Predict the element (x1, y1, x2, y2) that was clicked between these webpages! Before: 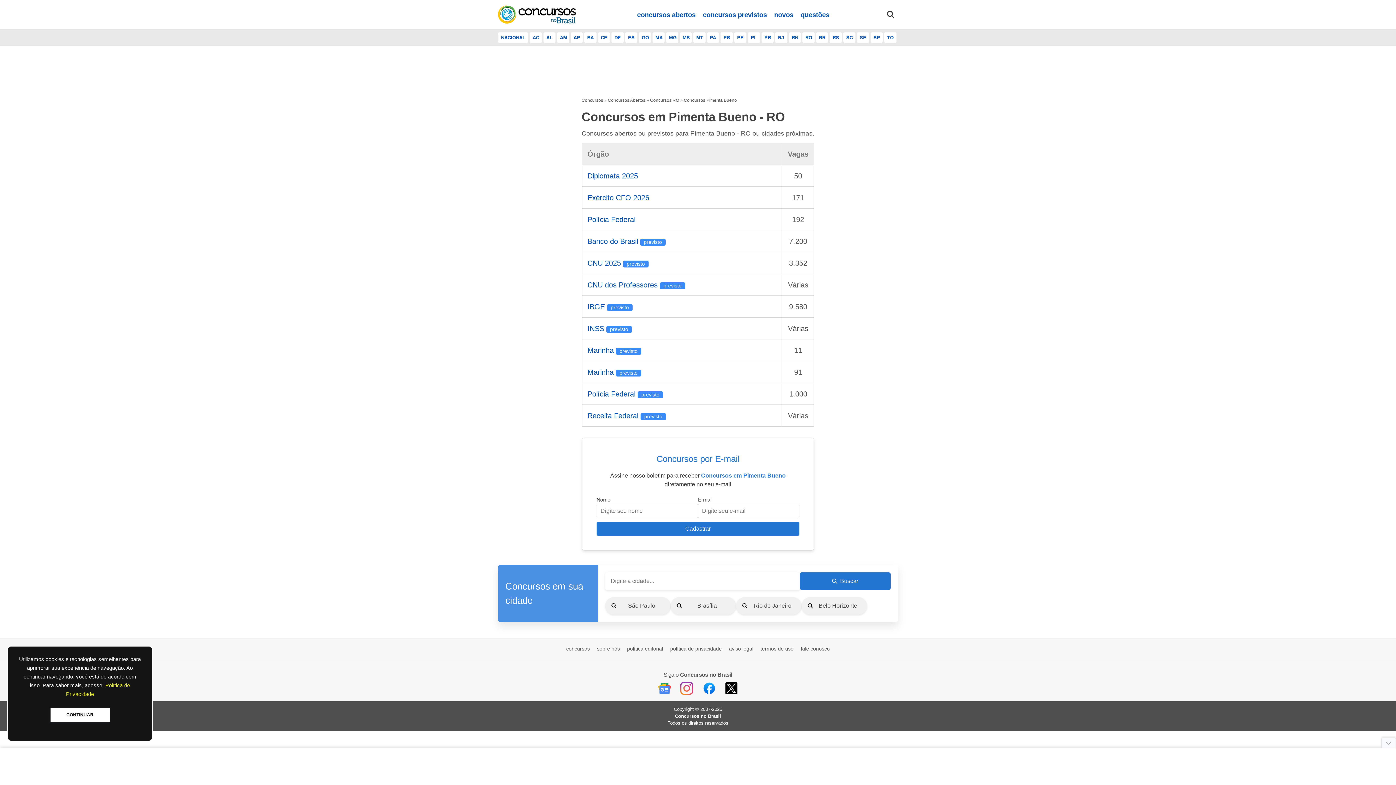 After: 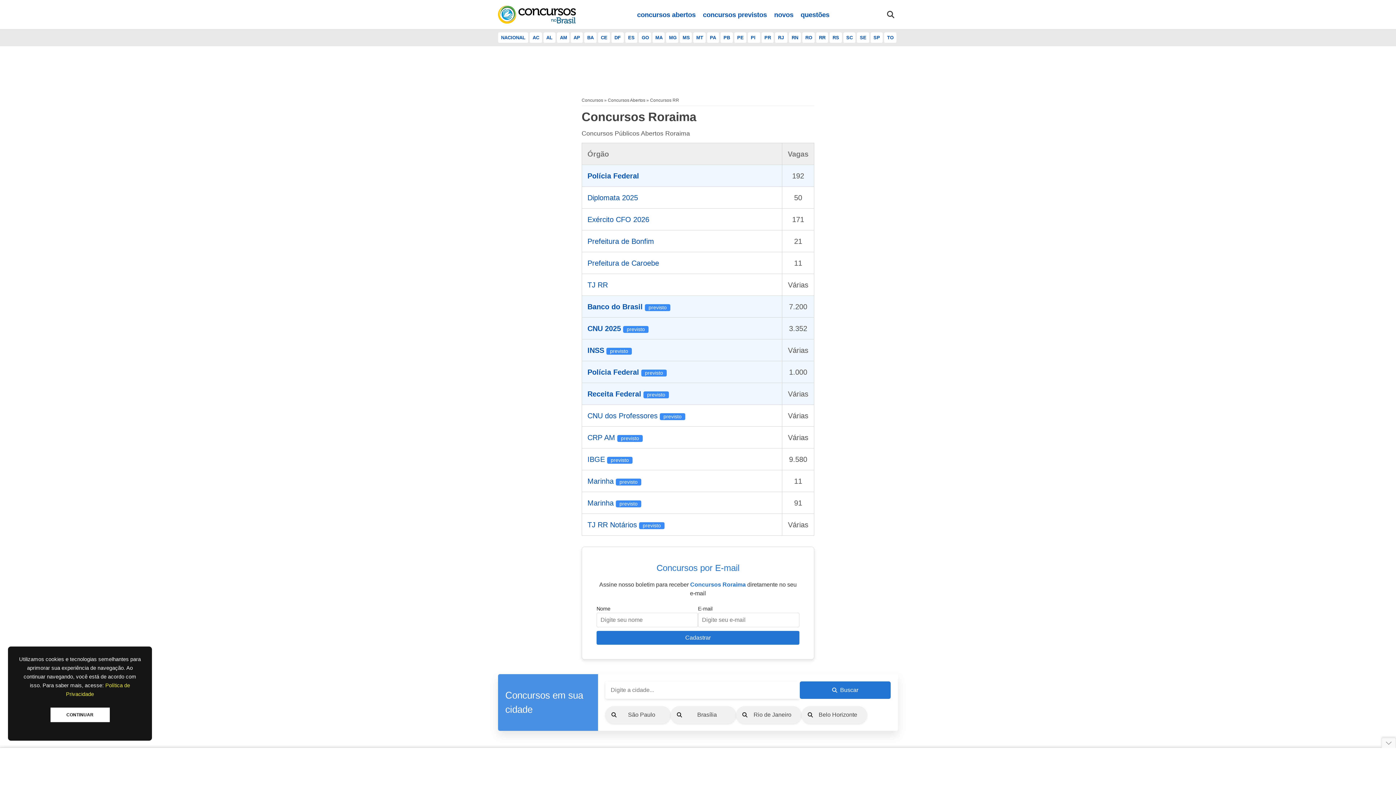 Action: bbox: (816, 32, 828, 42) label: RR